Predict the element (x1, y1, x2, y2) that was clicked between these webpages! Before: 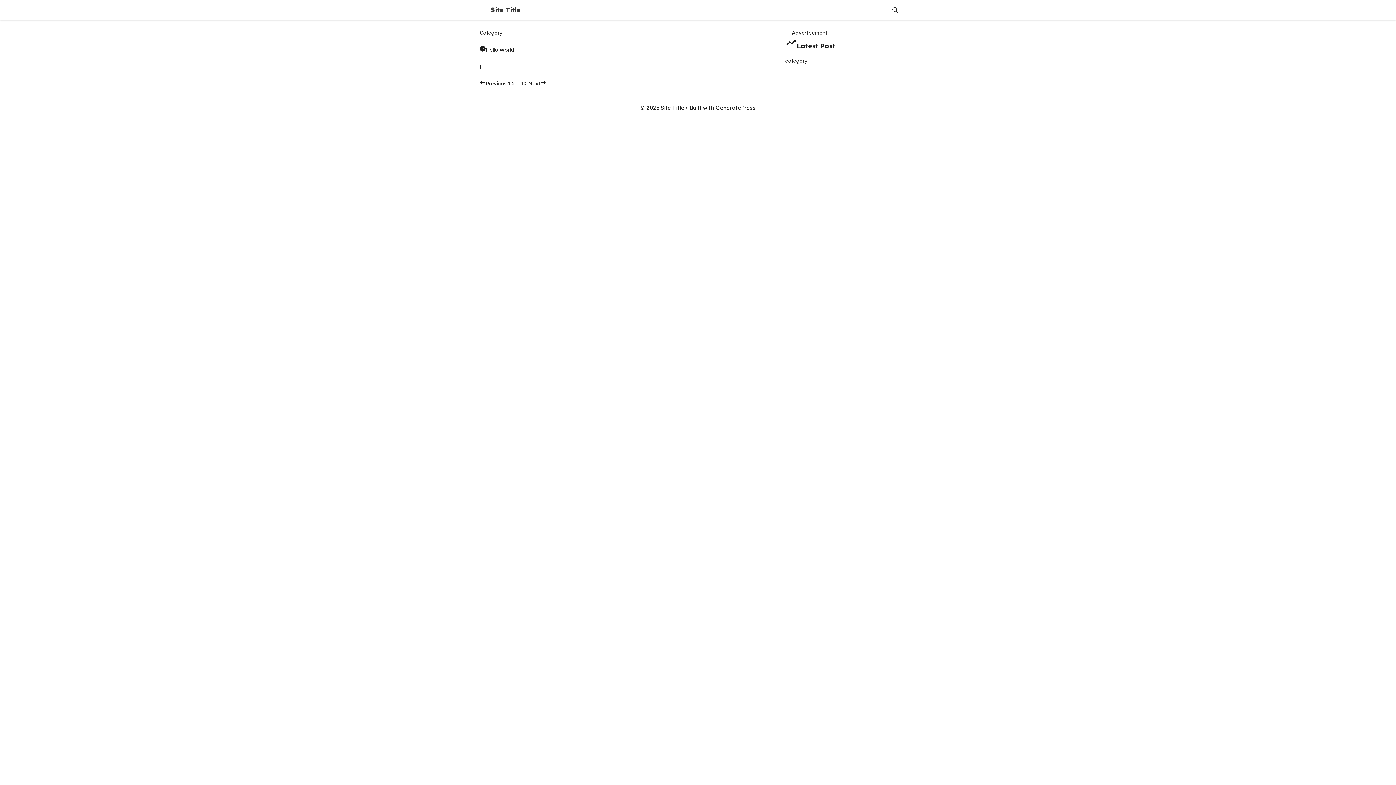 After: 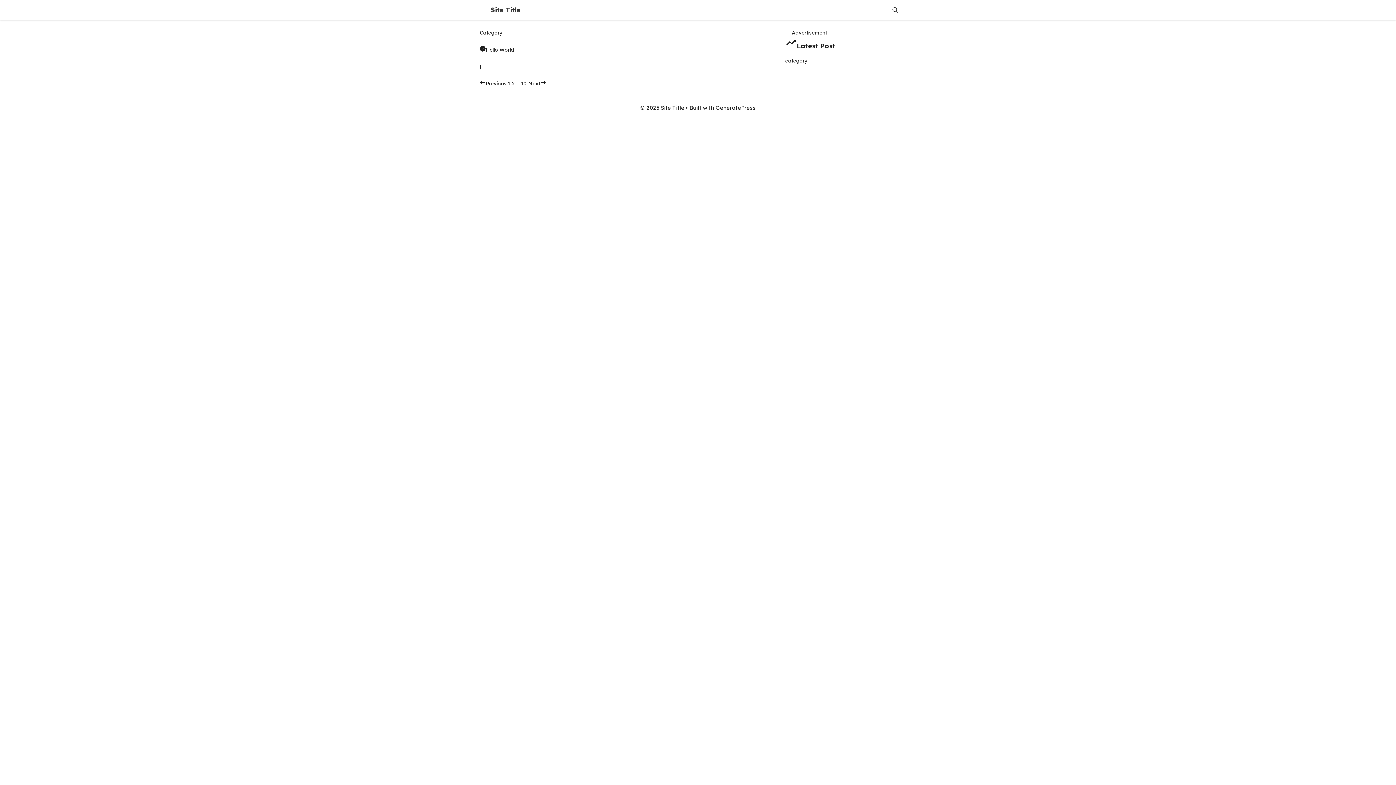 Action: label: Site Title bbox: (490, 0, 520, 20)